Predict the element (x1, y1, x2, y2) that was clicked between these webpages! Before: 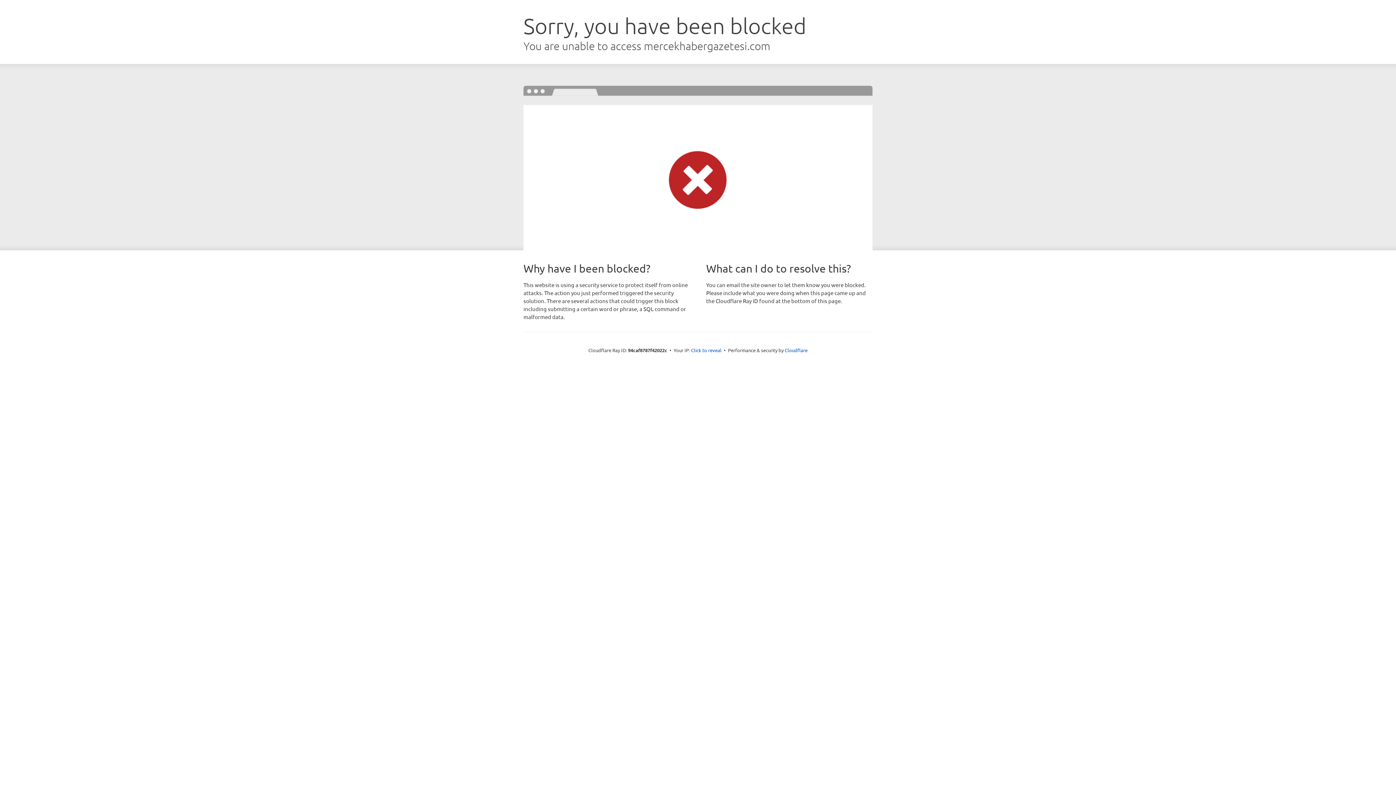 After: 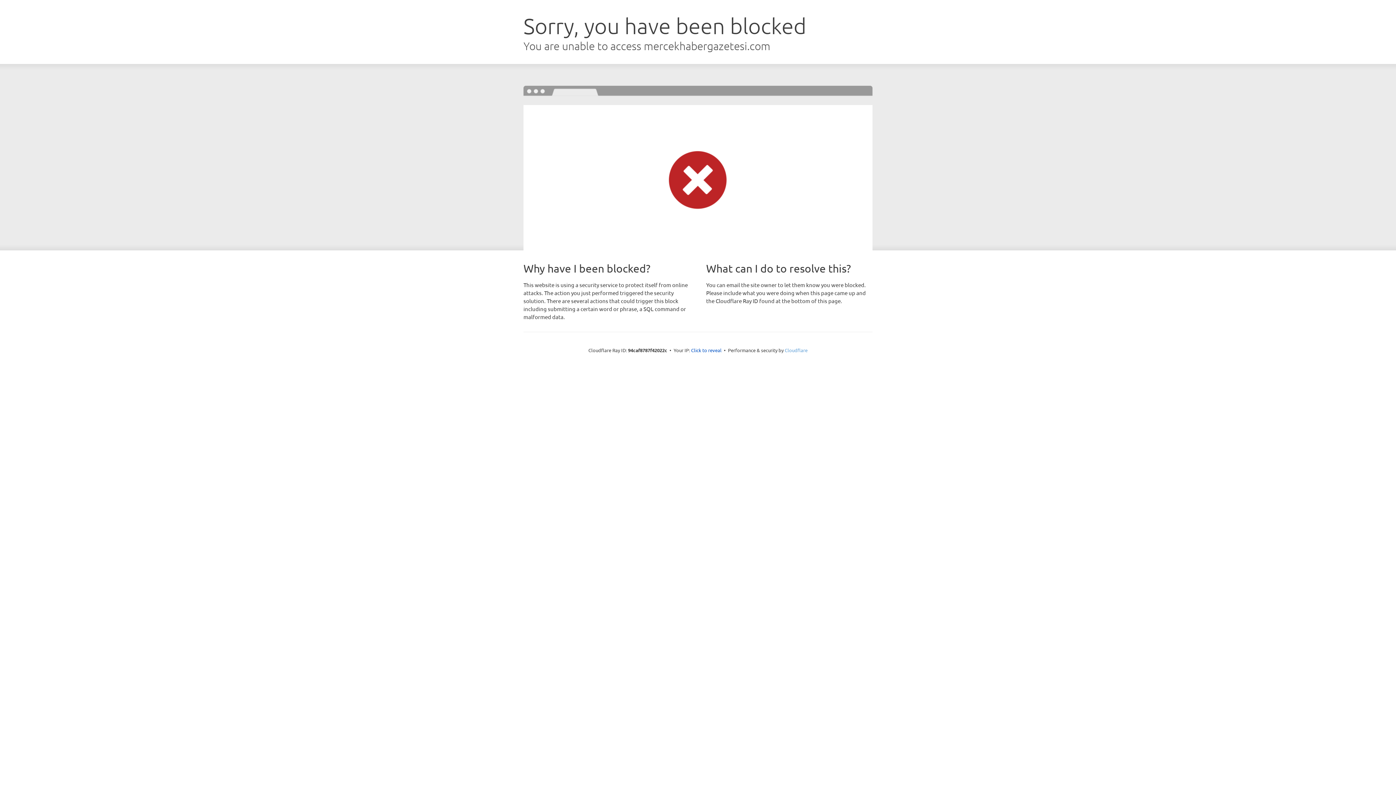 Action: label: Cloudflare bbox: (784, 347, 807, 353)